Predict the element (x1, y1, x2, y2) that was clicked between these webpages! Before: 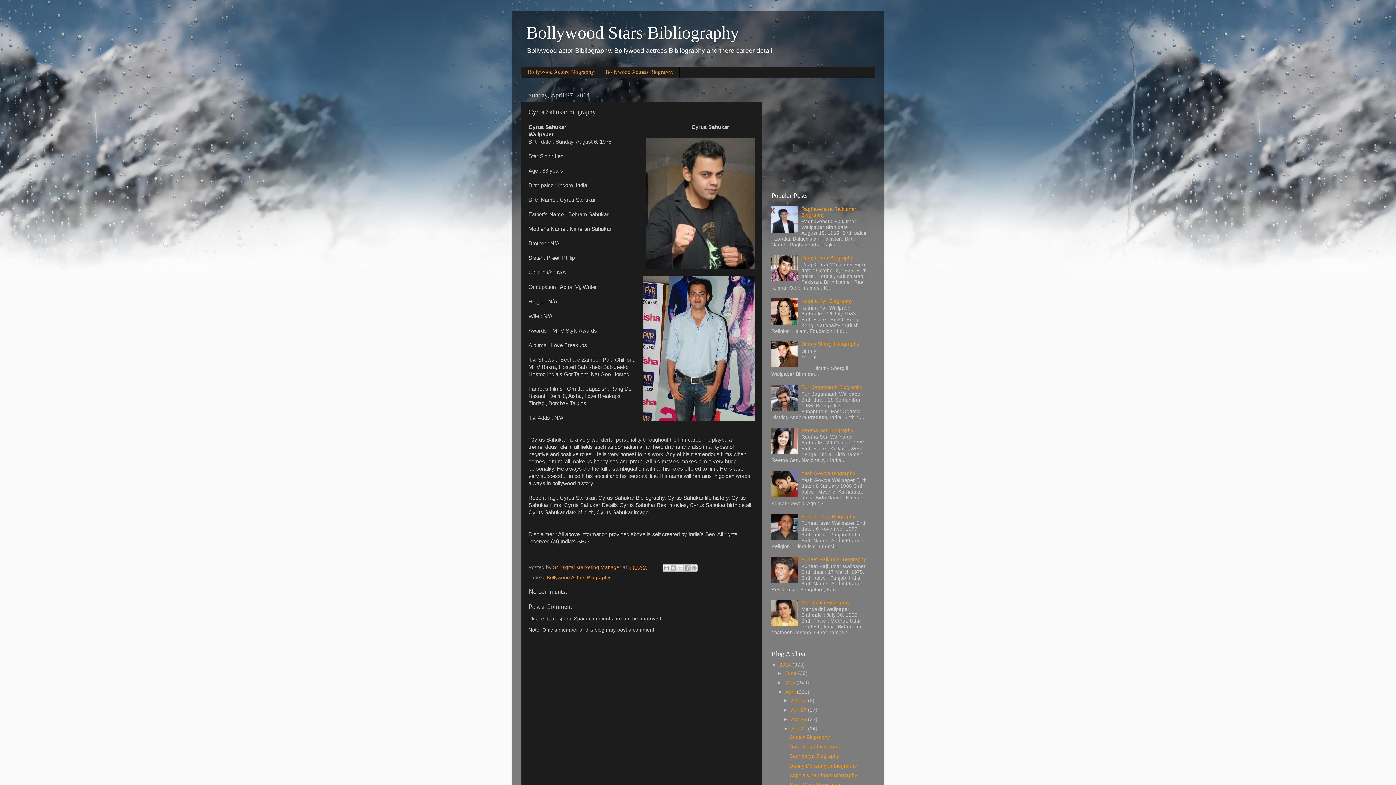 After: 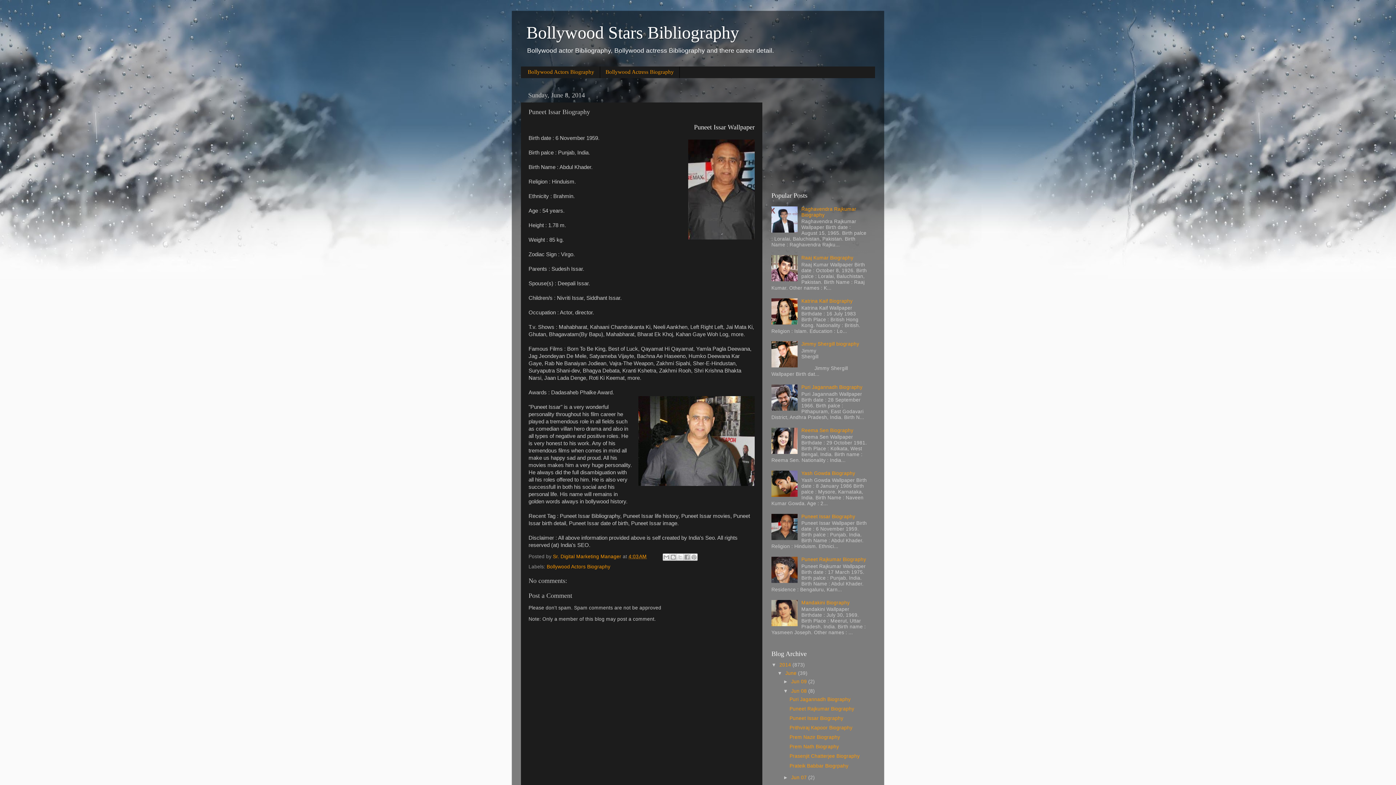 Action: bbox: (801, 514, 855, 519) label: Puneet Issar Biography